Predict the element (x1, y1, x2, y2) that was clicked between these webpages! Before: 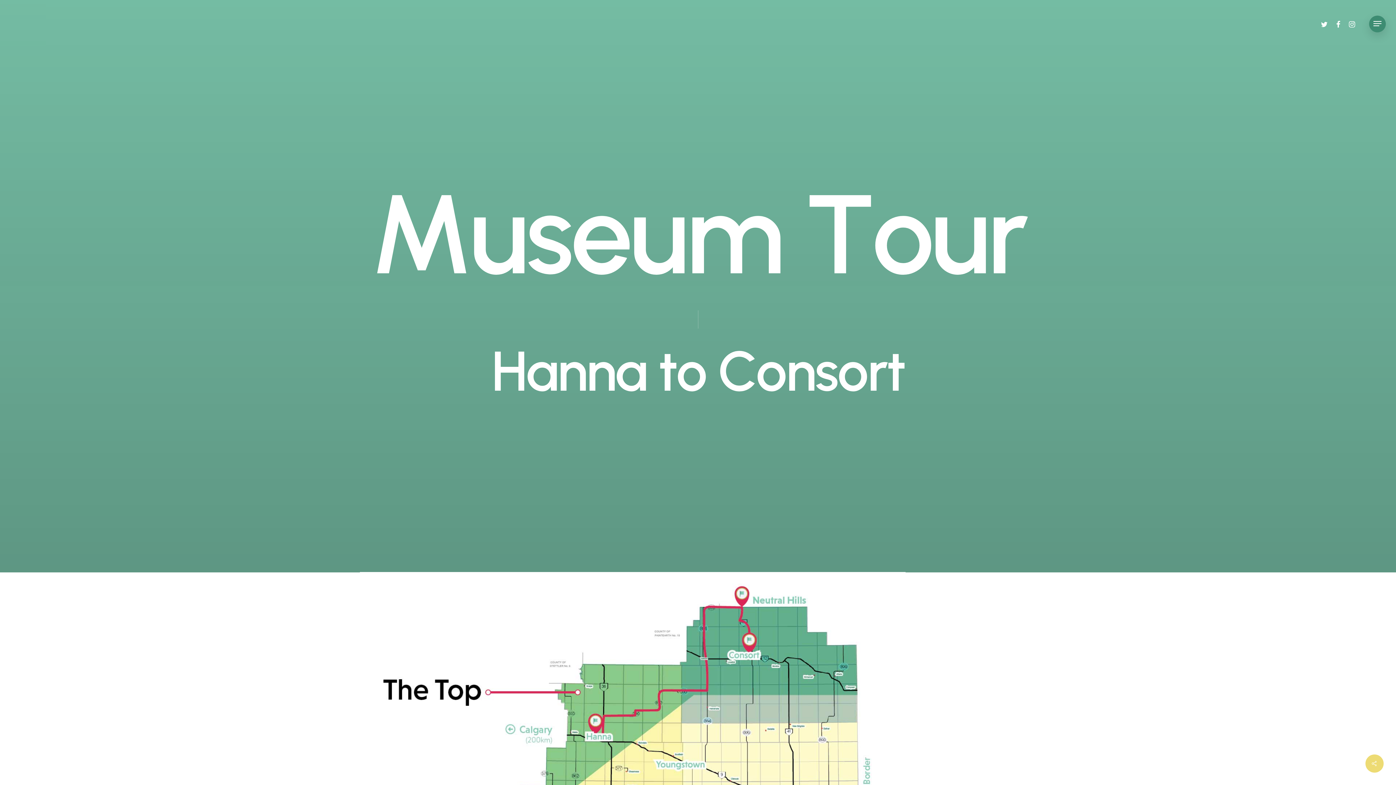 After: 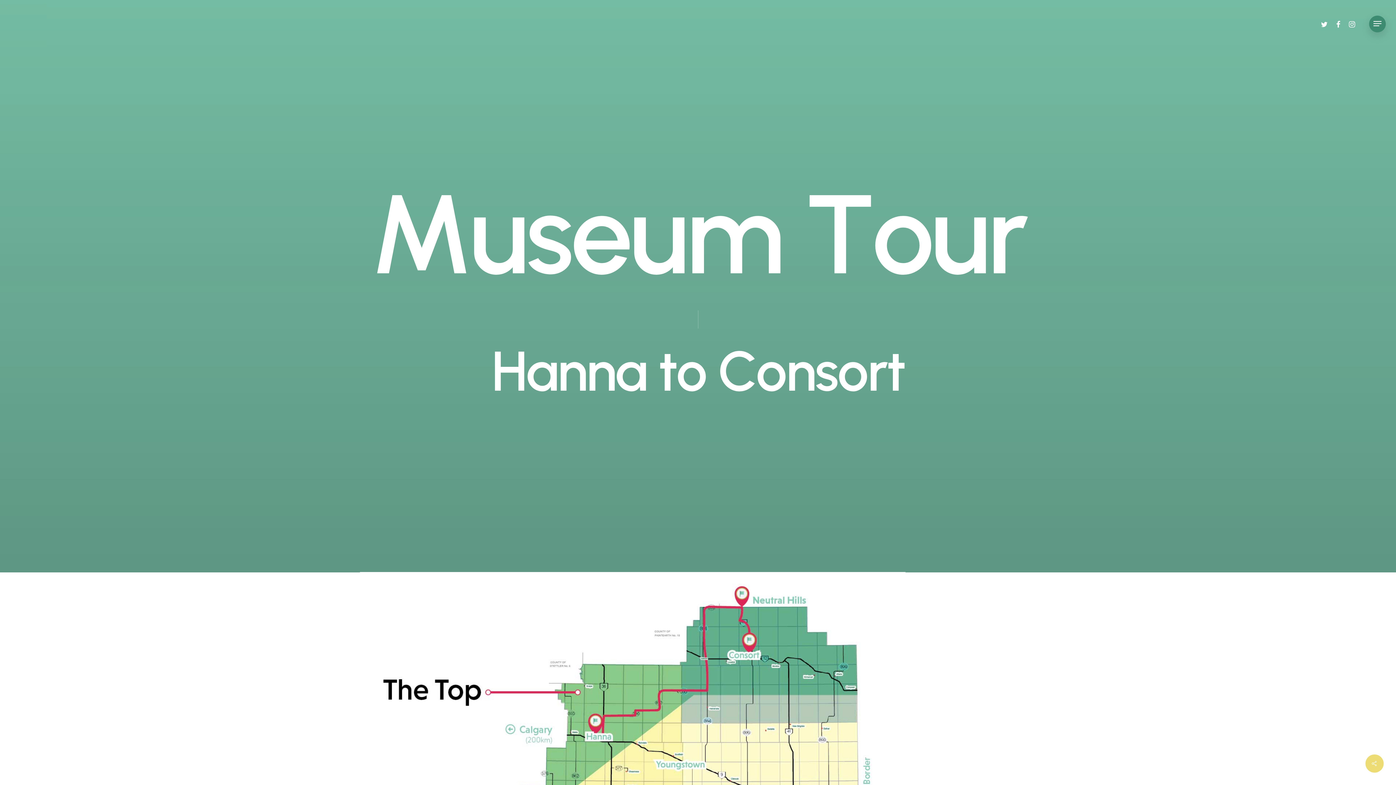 Action: label: twitter bbox: (1317, 19, 1331, 28)